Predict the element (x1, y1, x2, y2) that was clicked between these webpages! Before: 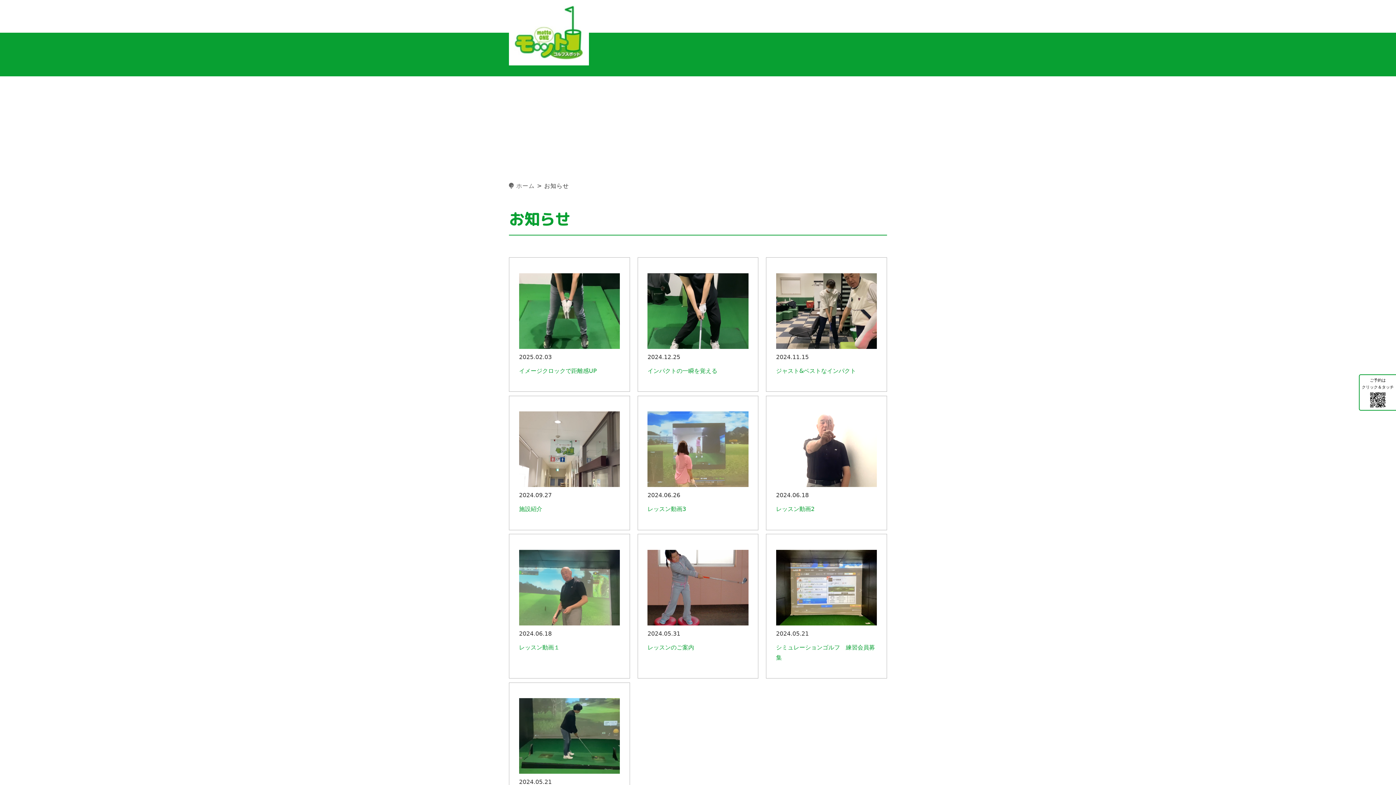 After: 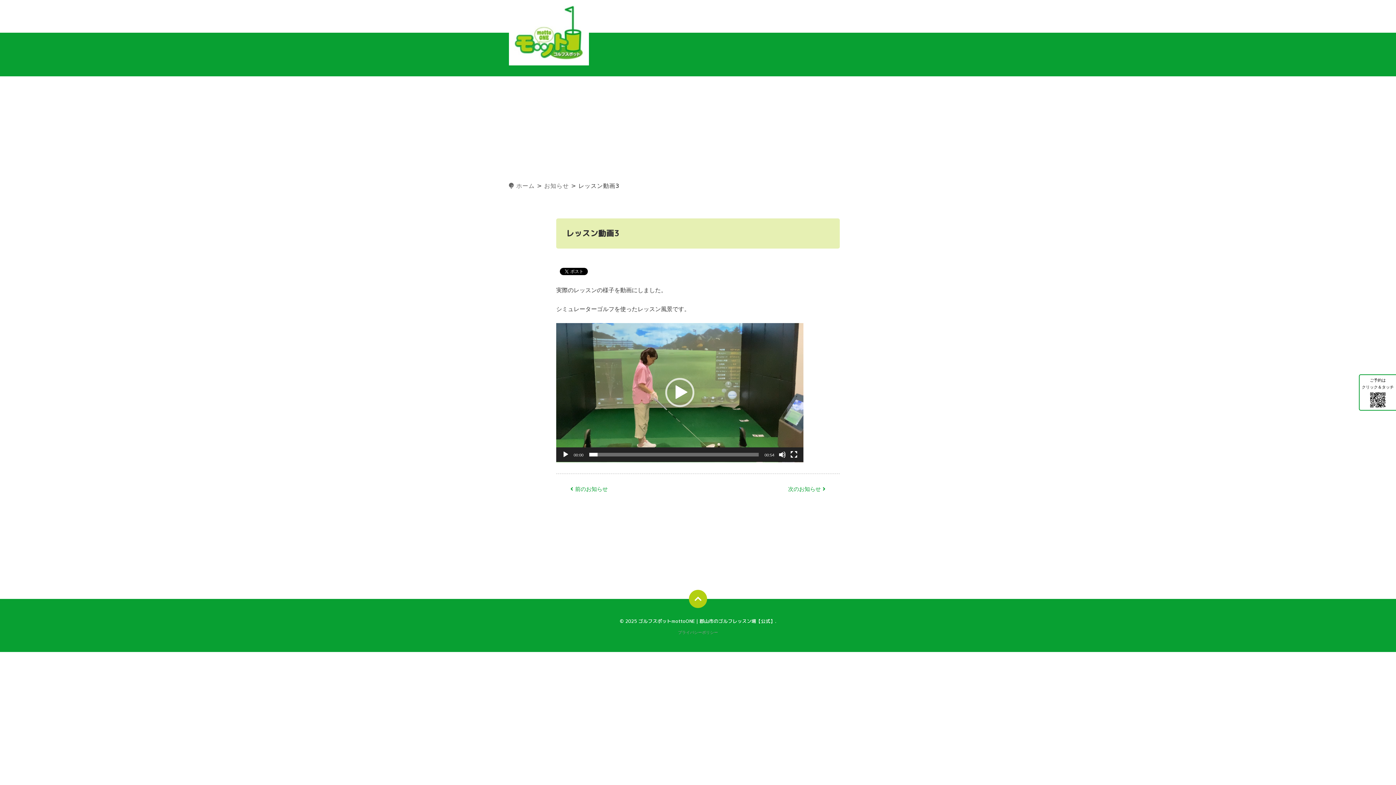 Action: bbox: (647, 481, 748, 488)